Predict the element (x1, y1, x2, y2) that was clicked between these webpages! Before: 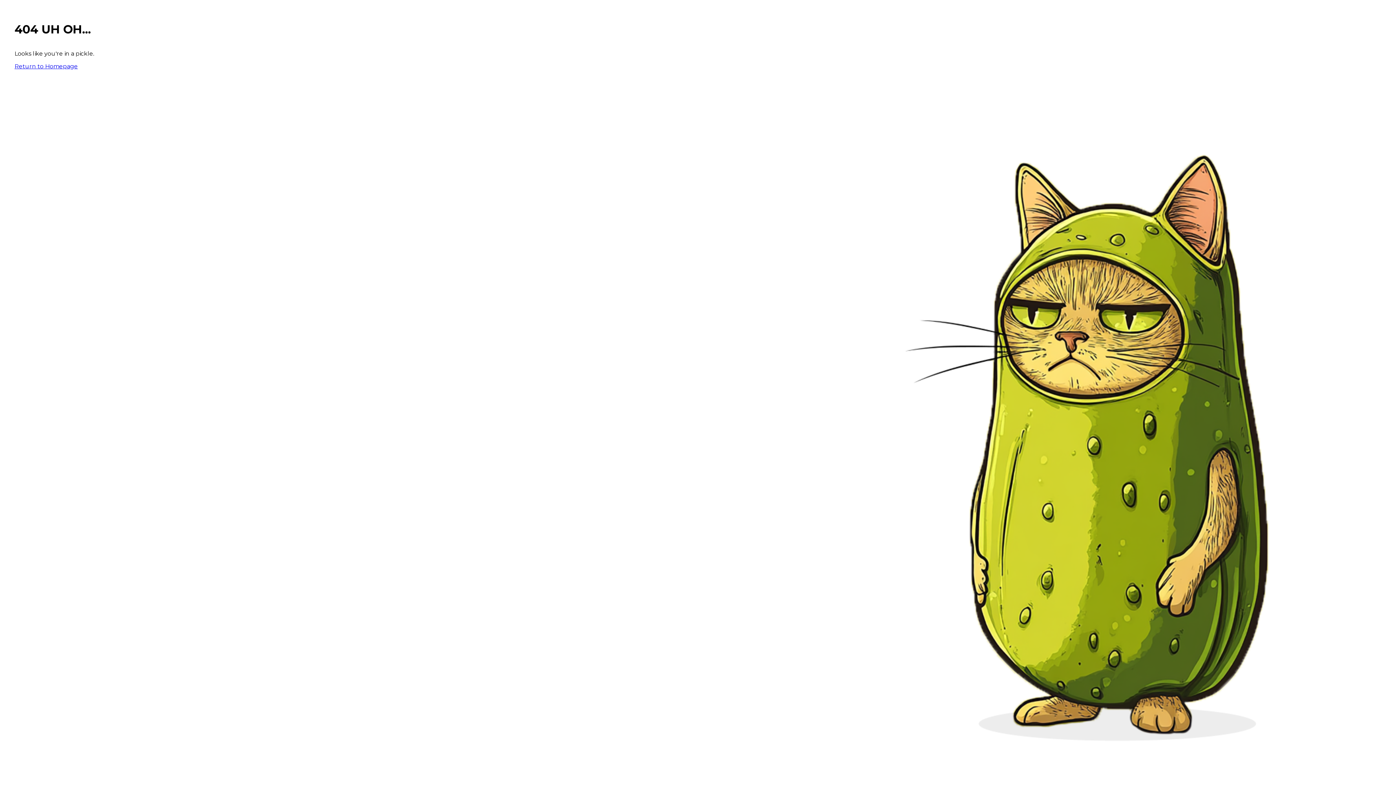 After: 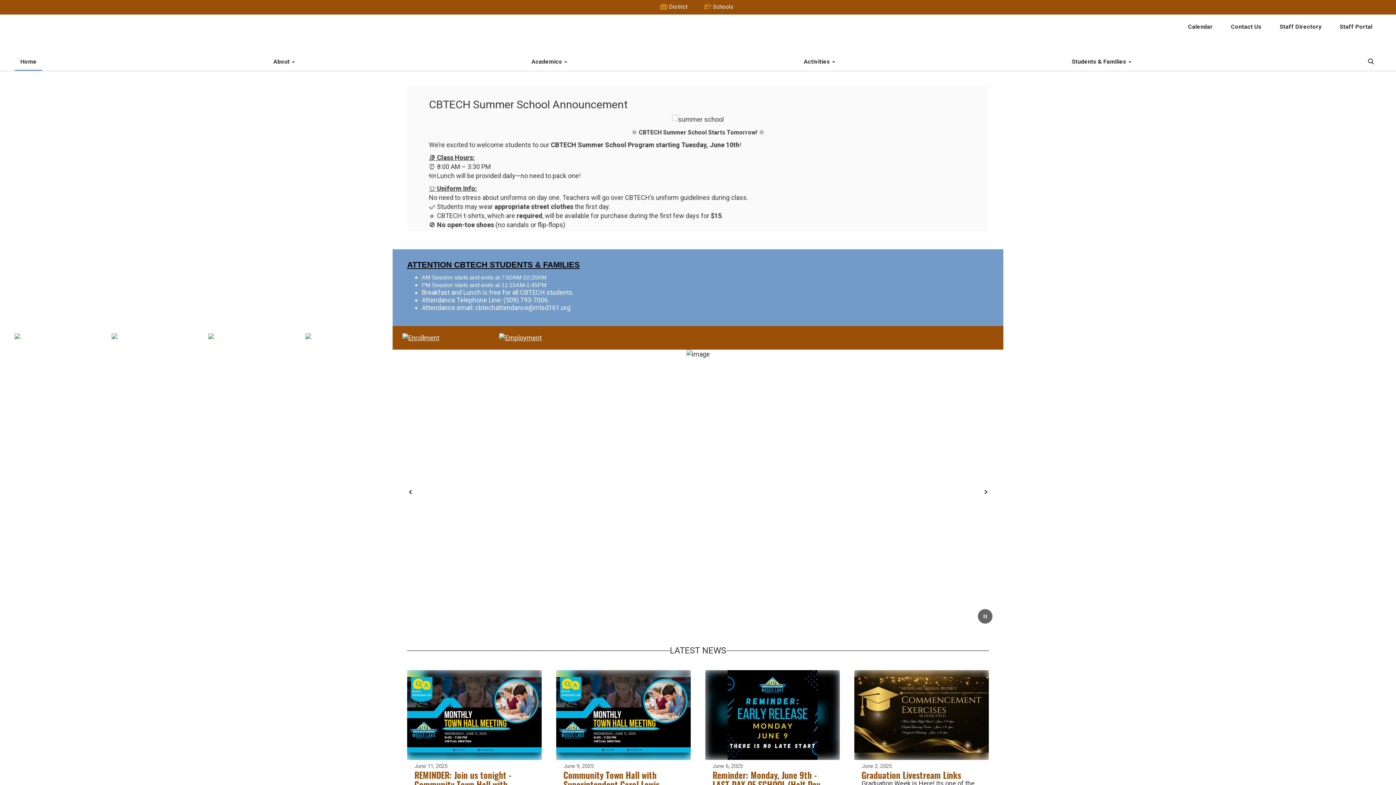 Action: label: Return to Homepage bbox: (14, 62, 77, 69)